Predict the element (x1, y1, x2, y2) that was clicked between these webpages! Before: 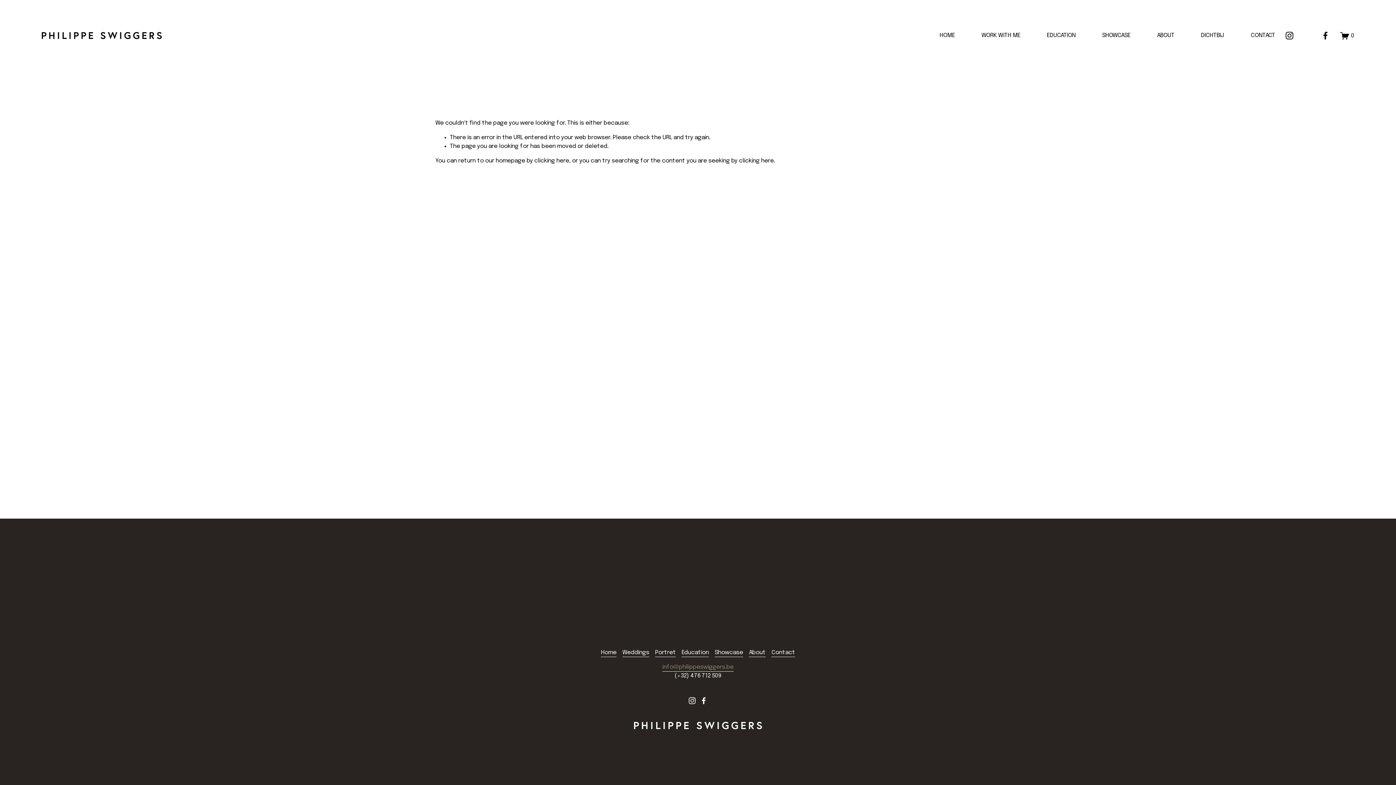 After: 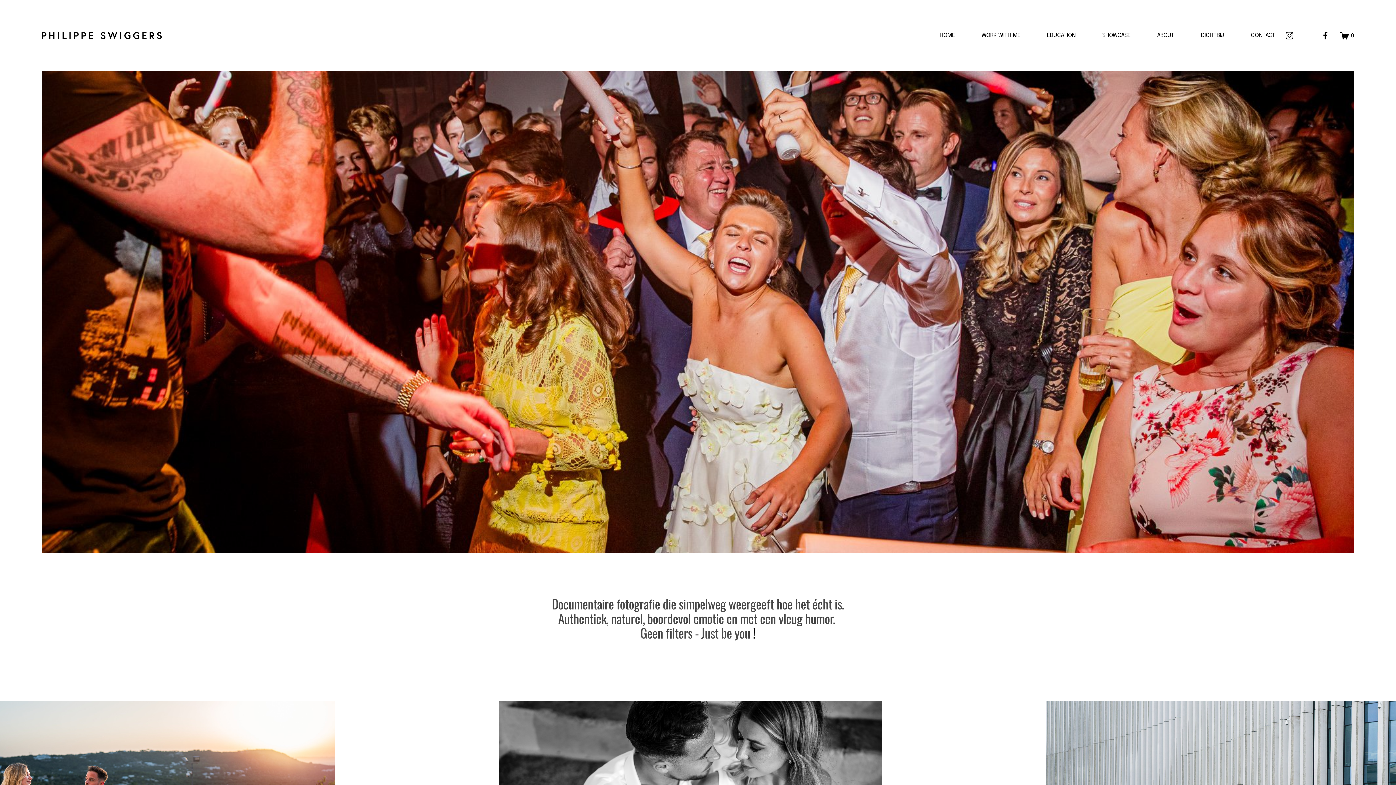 Action: label: Weddings bbox: (622, 648, 649, 657)